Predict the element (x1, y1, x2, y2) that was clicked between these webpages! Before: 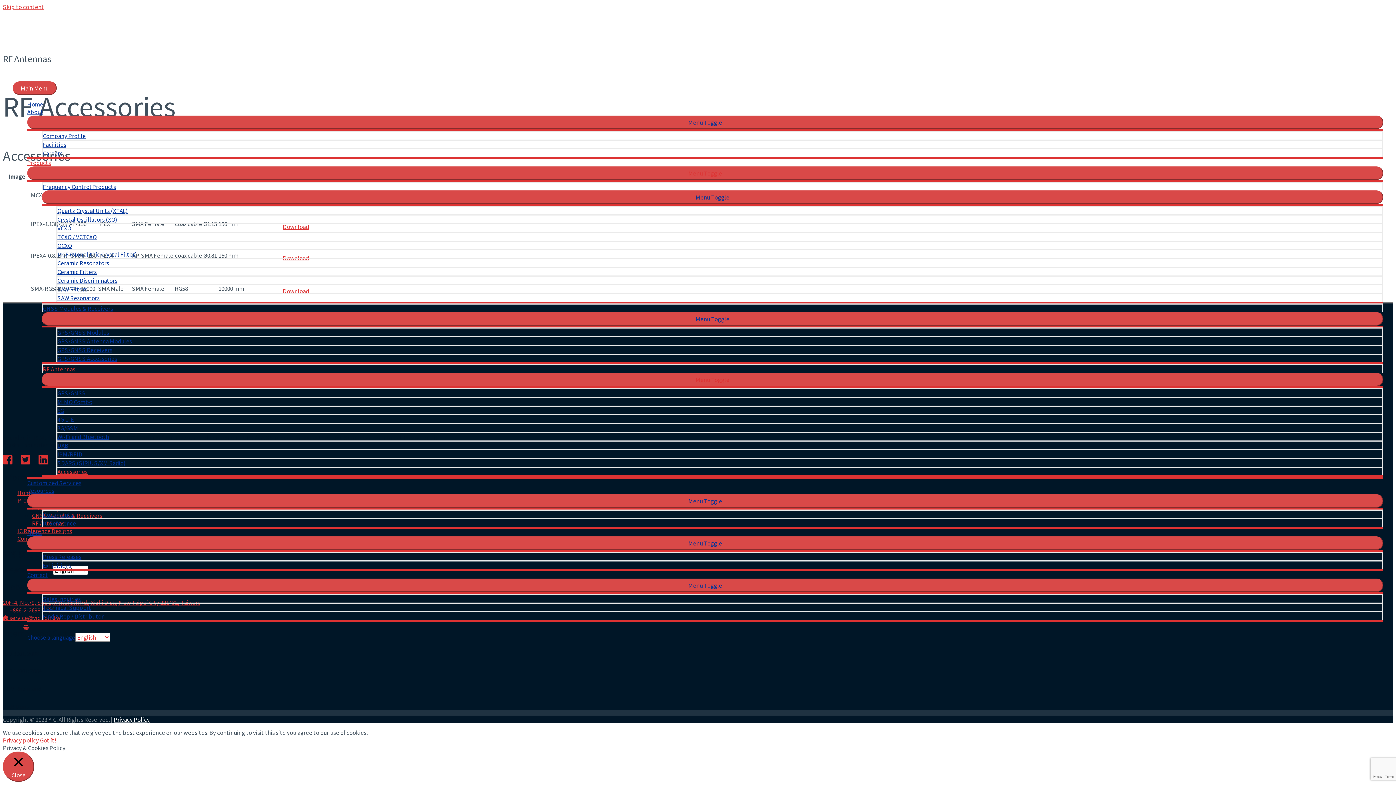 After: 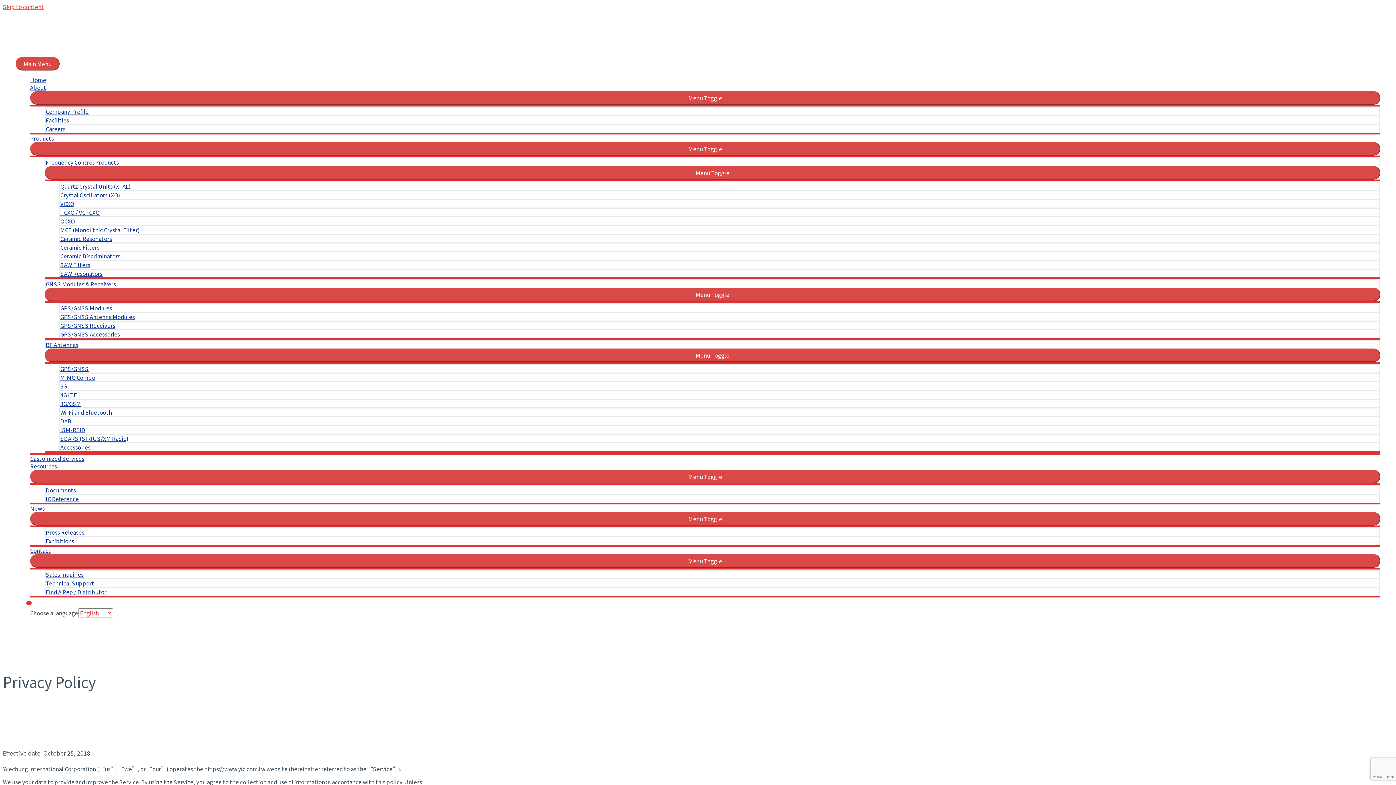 Action: label: Privacy Policy bbox: (113, 715, 149, 723)